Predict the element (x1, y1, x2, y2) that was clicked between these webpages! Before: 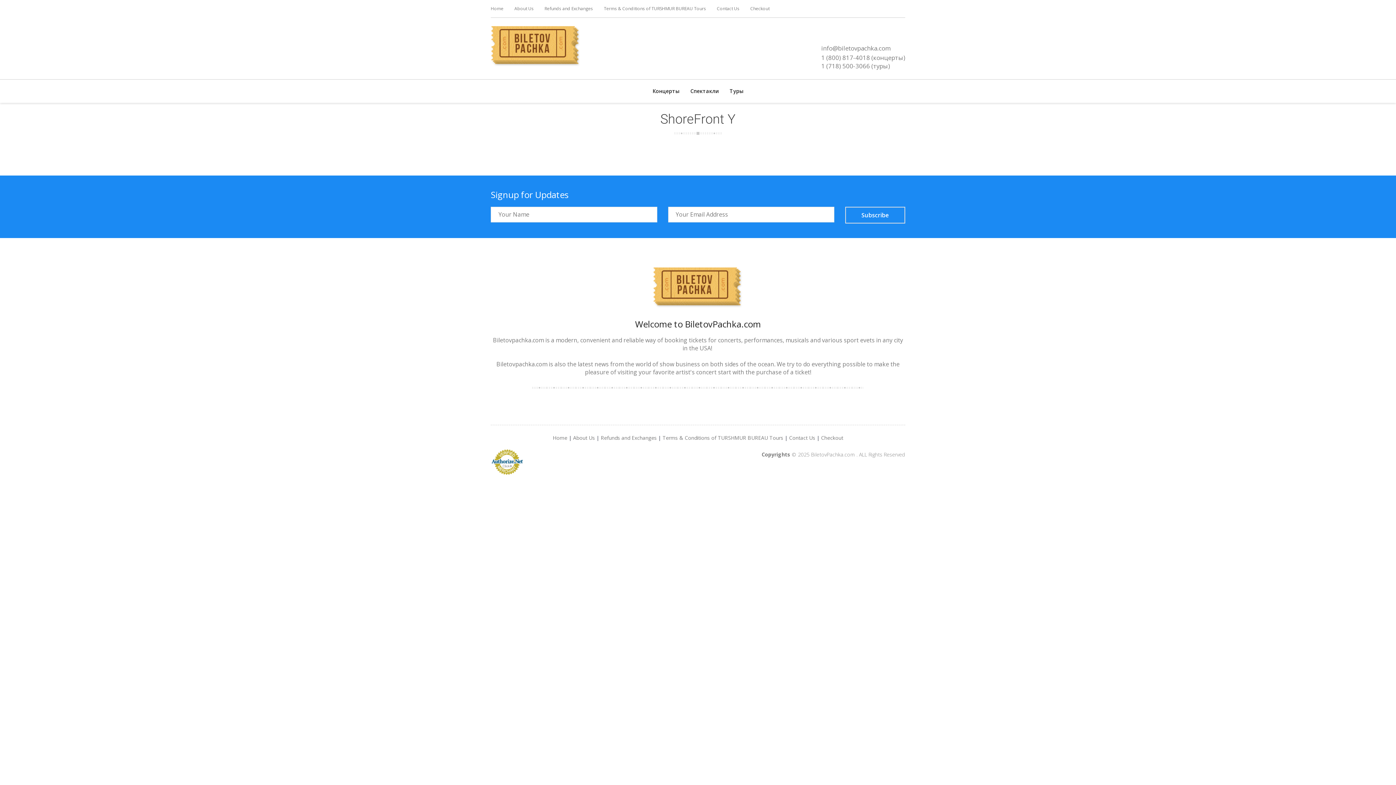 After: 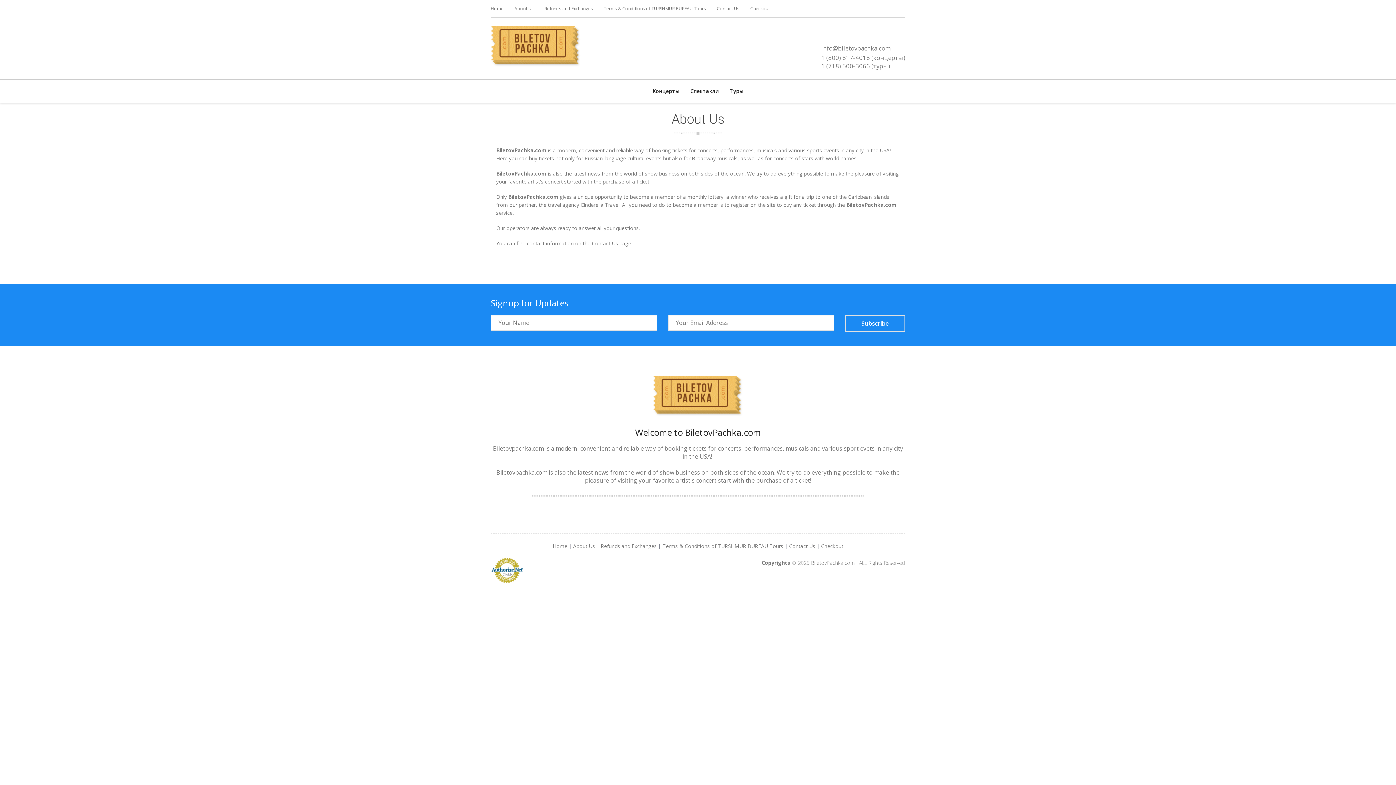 Action: bbox: (514, 2, 533, 14) label: About Us